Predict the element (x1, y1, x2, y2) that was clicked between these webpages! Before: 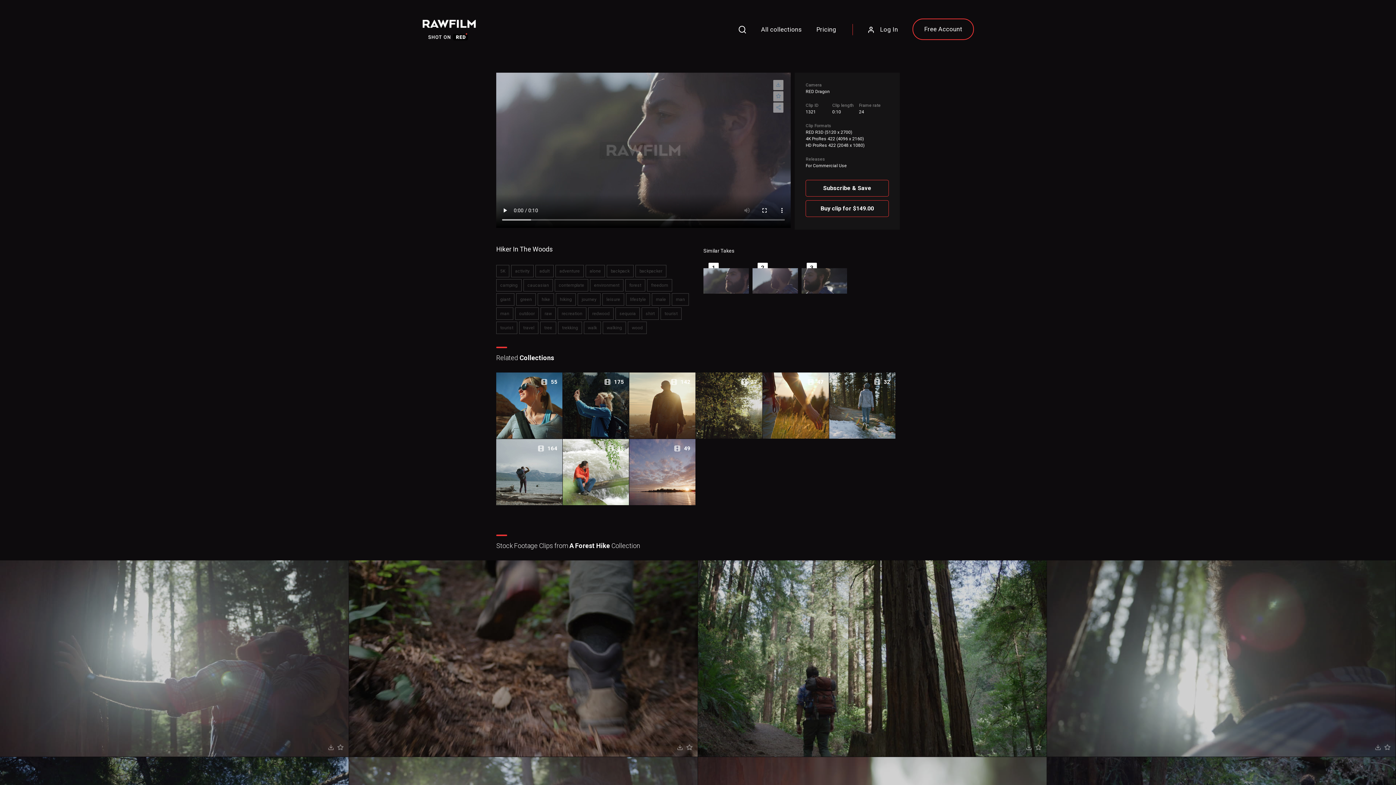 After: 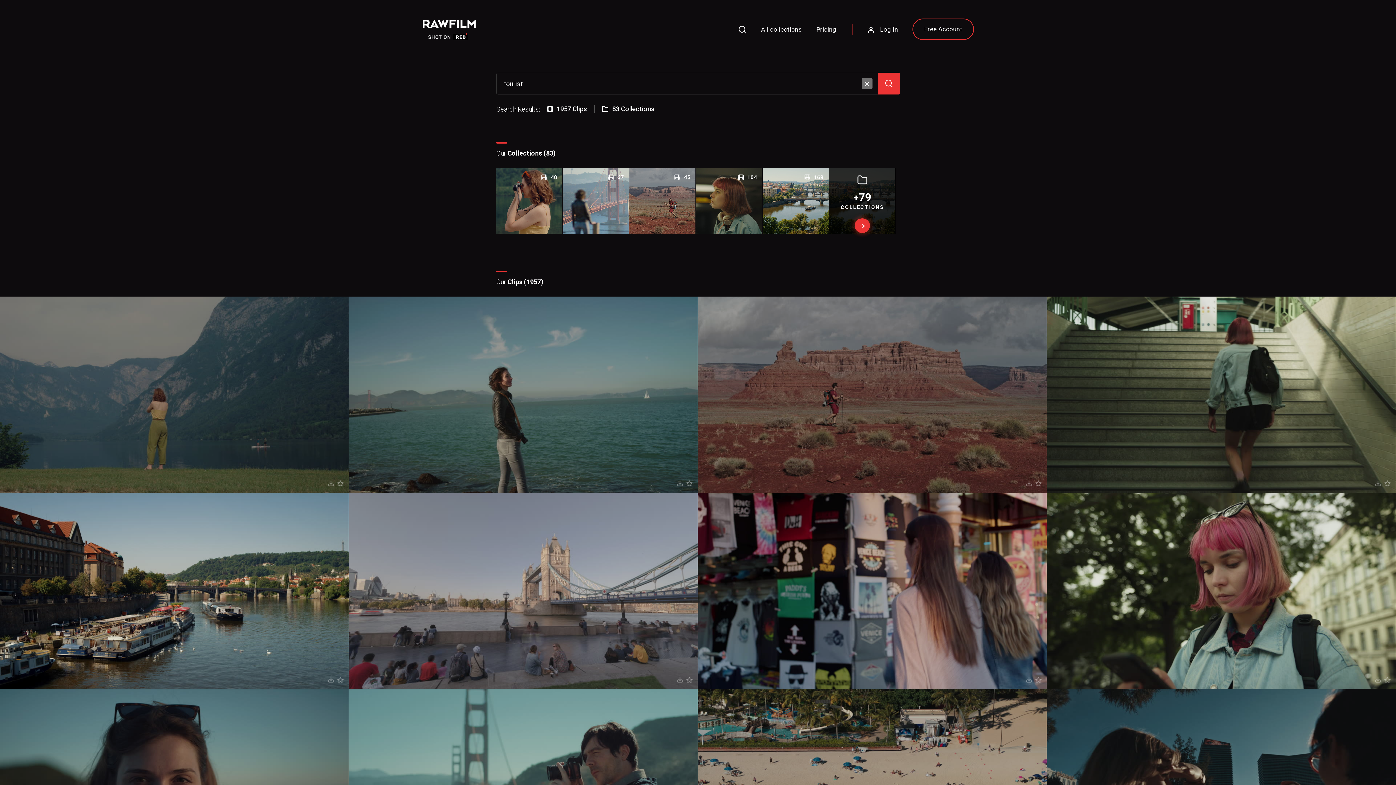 Action: label: tourist bbox: (660, 307, 681, 320)